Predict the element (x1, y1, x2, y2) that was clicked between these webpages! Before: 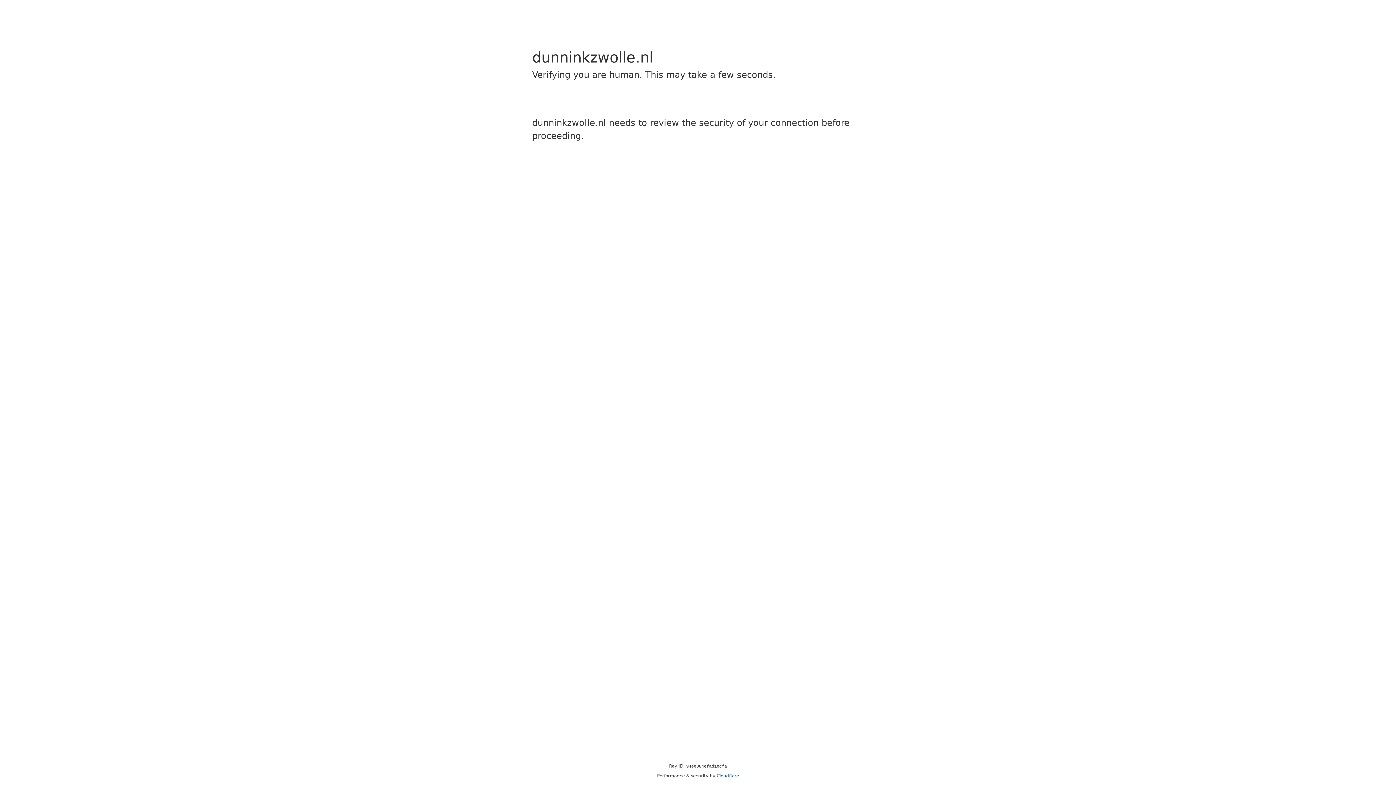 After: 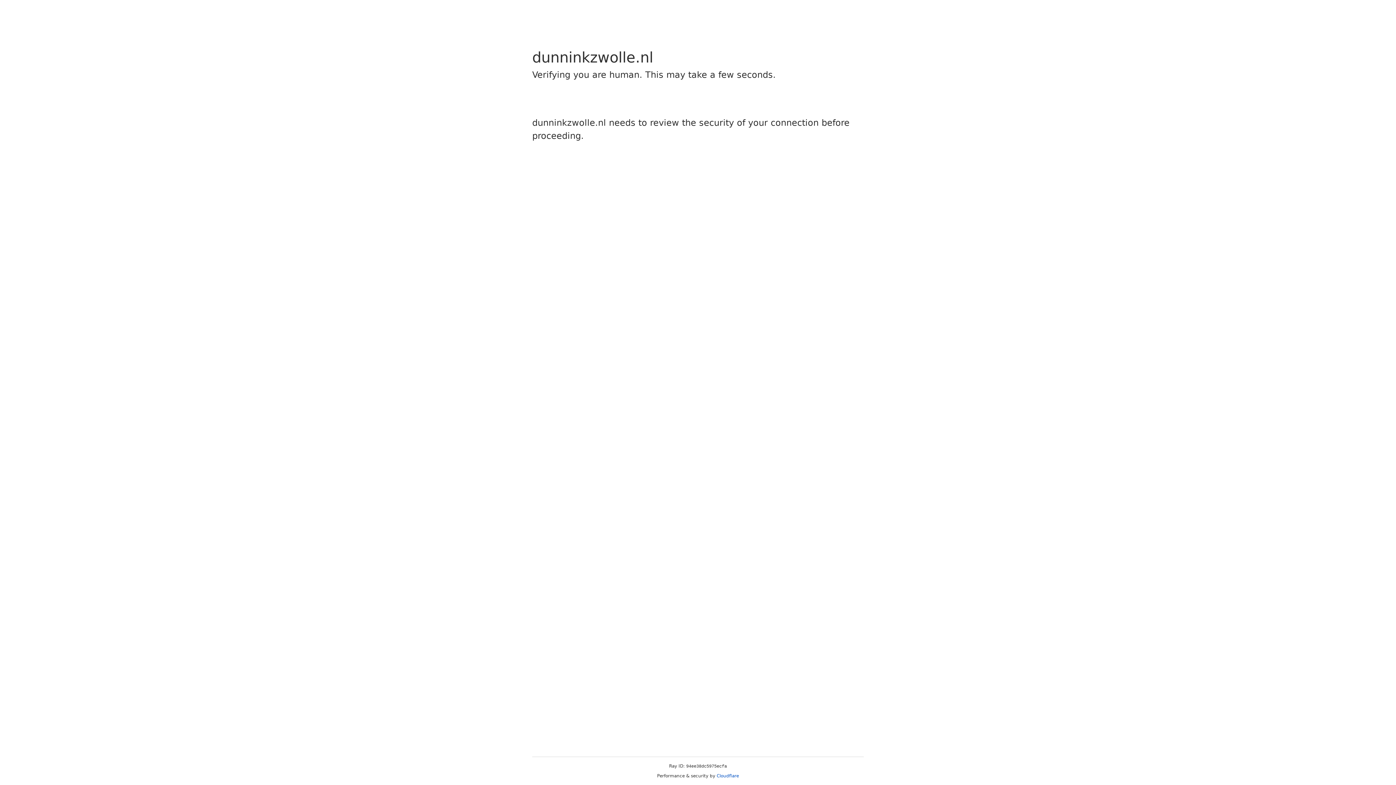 Action: bbox: (716, 773, 739, 778) label: Cloudflare